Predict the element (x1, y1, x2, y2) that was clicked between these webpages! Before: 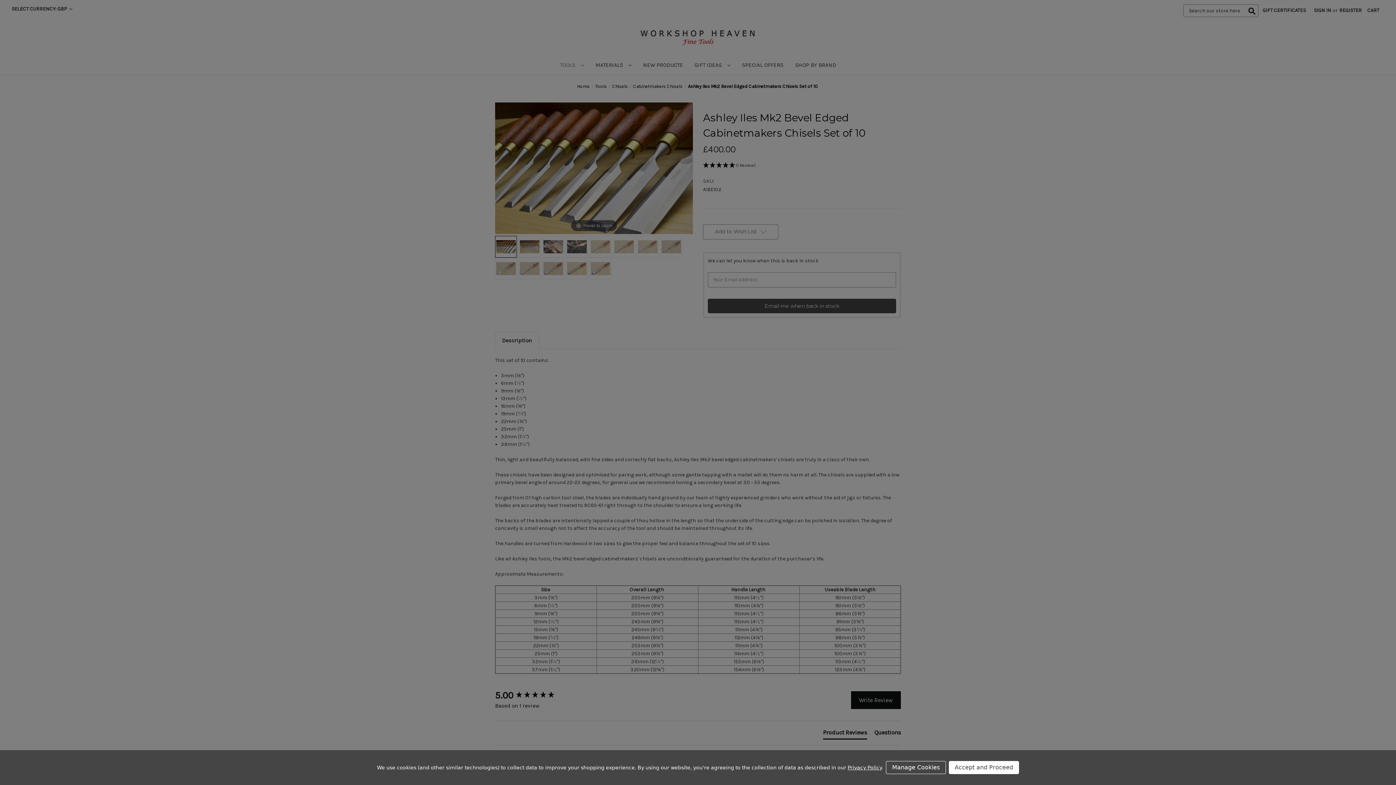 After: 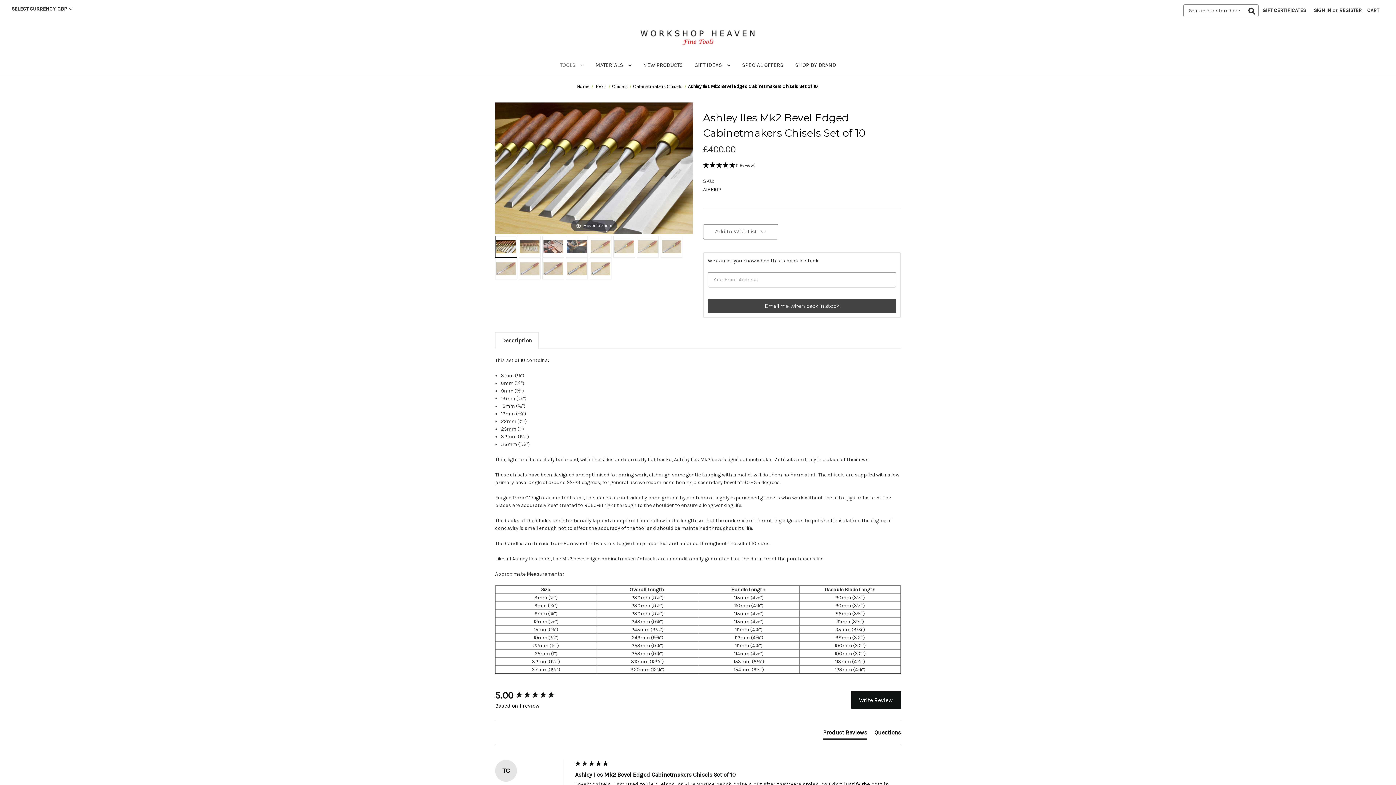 Action: label: Accept and Proceed bbox: (949, 761, 1019, 774)